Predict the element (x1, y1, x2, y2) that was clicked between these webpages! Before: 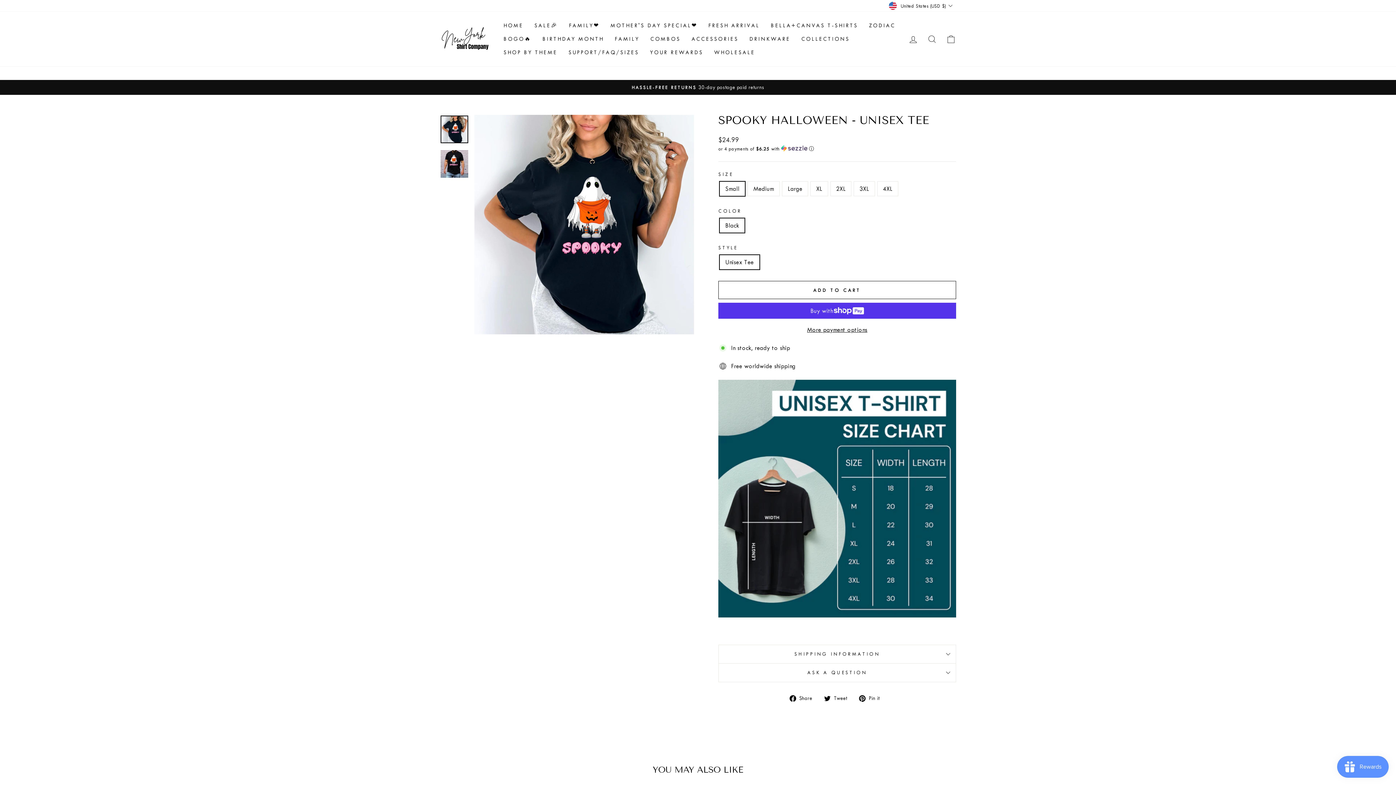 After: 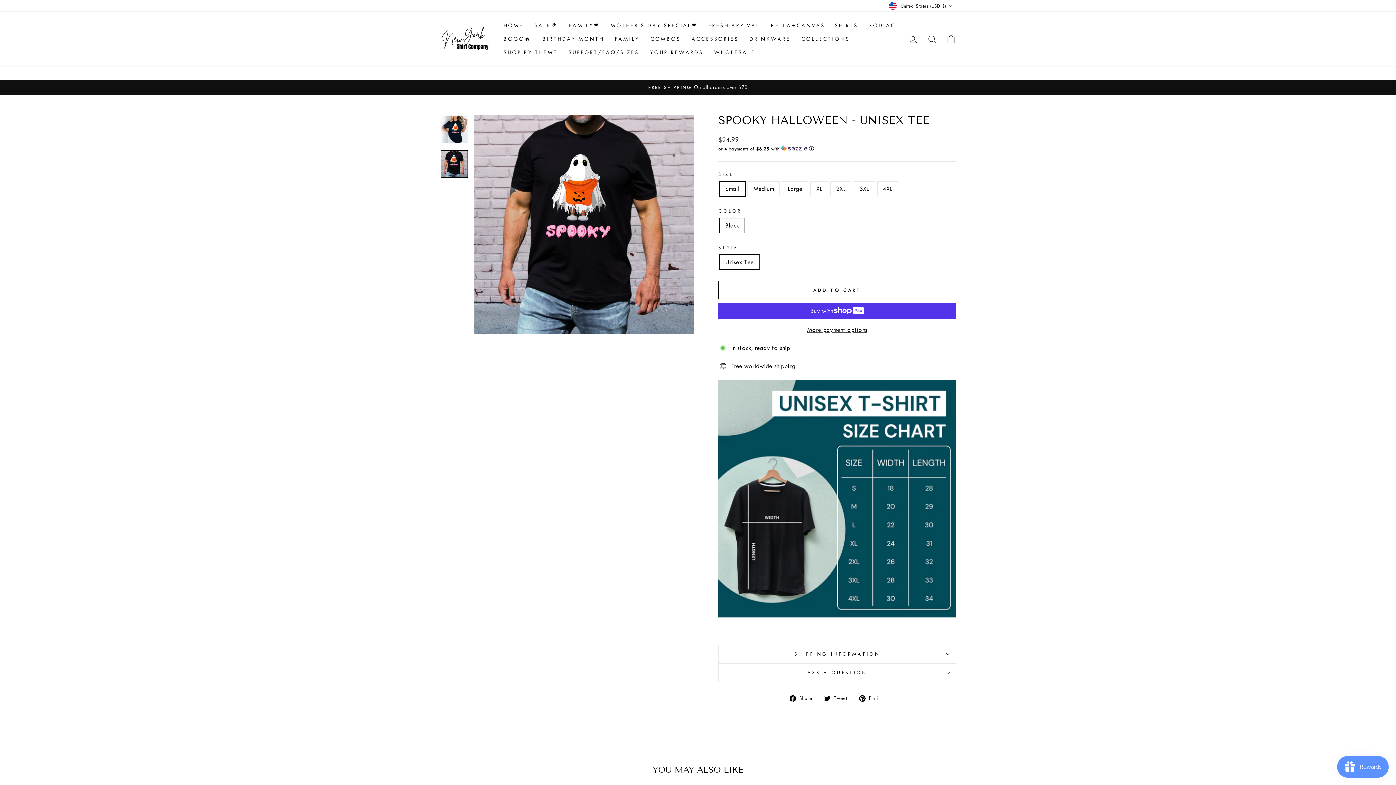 Action: bbox: (440, 150, 468, 177)